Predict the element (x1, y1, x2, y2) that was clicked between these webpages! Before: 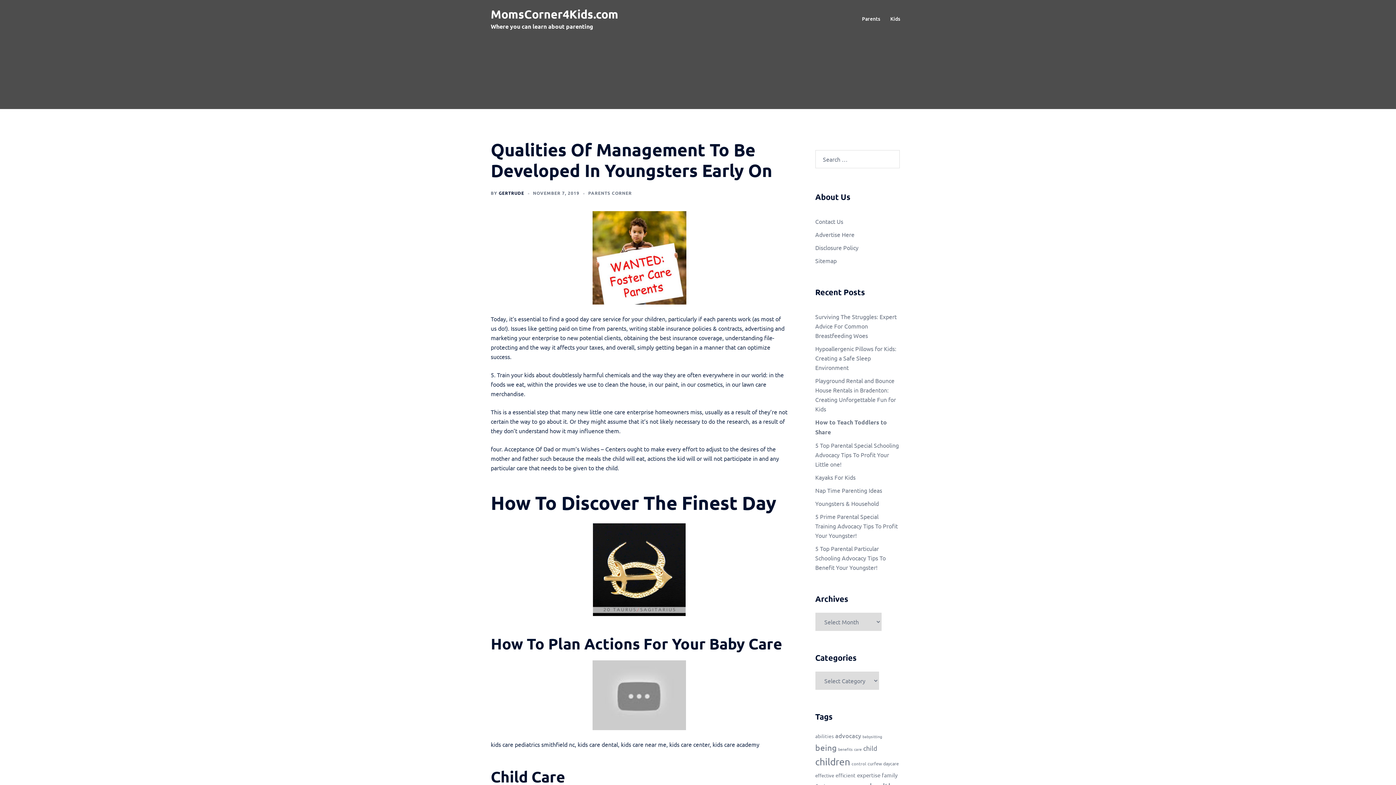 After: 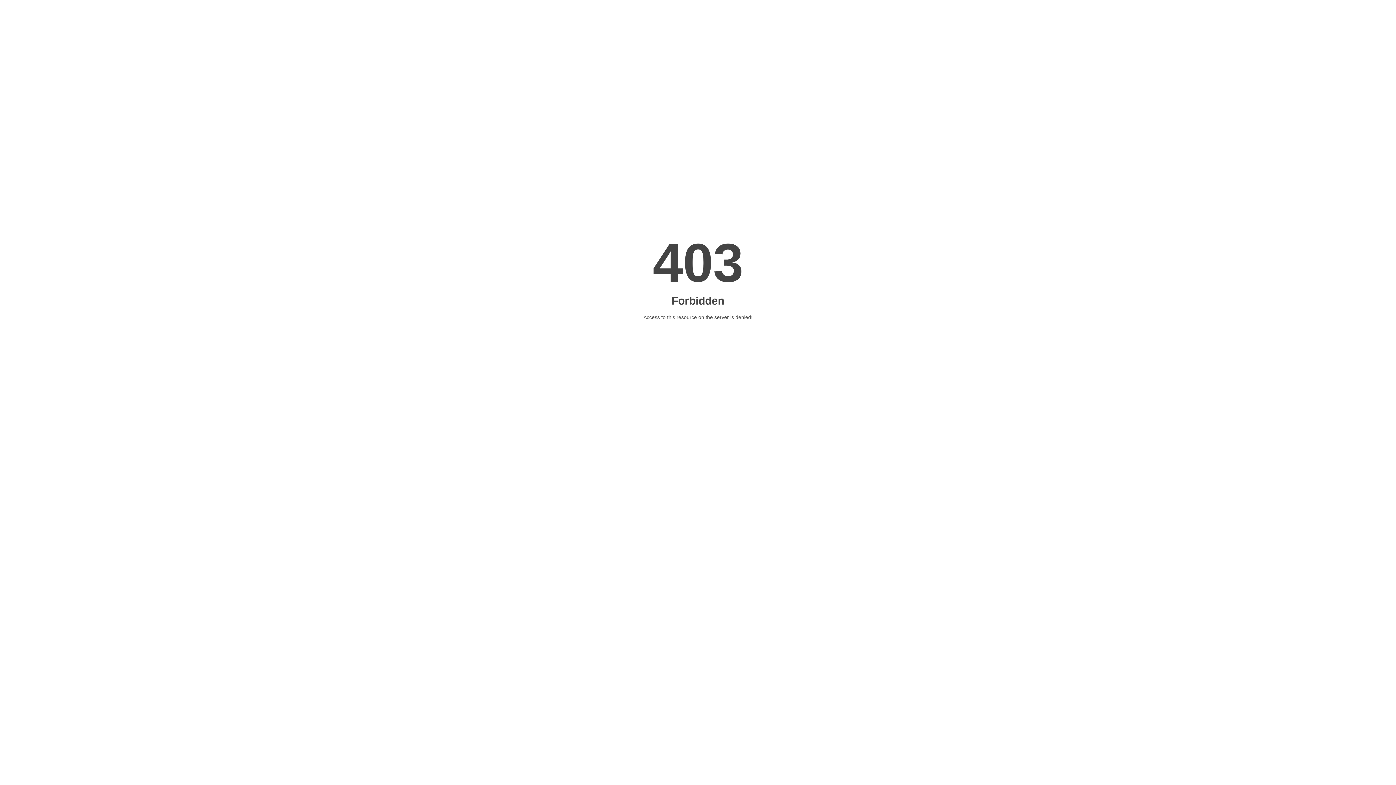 Action: label: babysitting (7 items) bbox: (862, 733, 882, 739)